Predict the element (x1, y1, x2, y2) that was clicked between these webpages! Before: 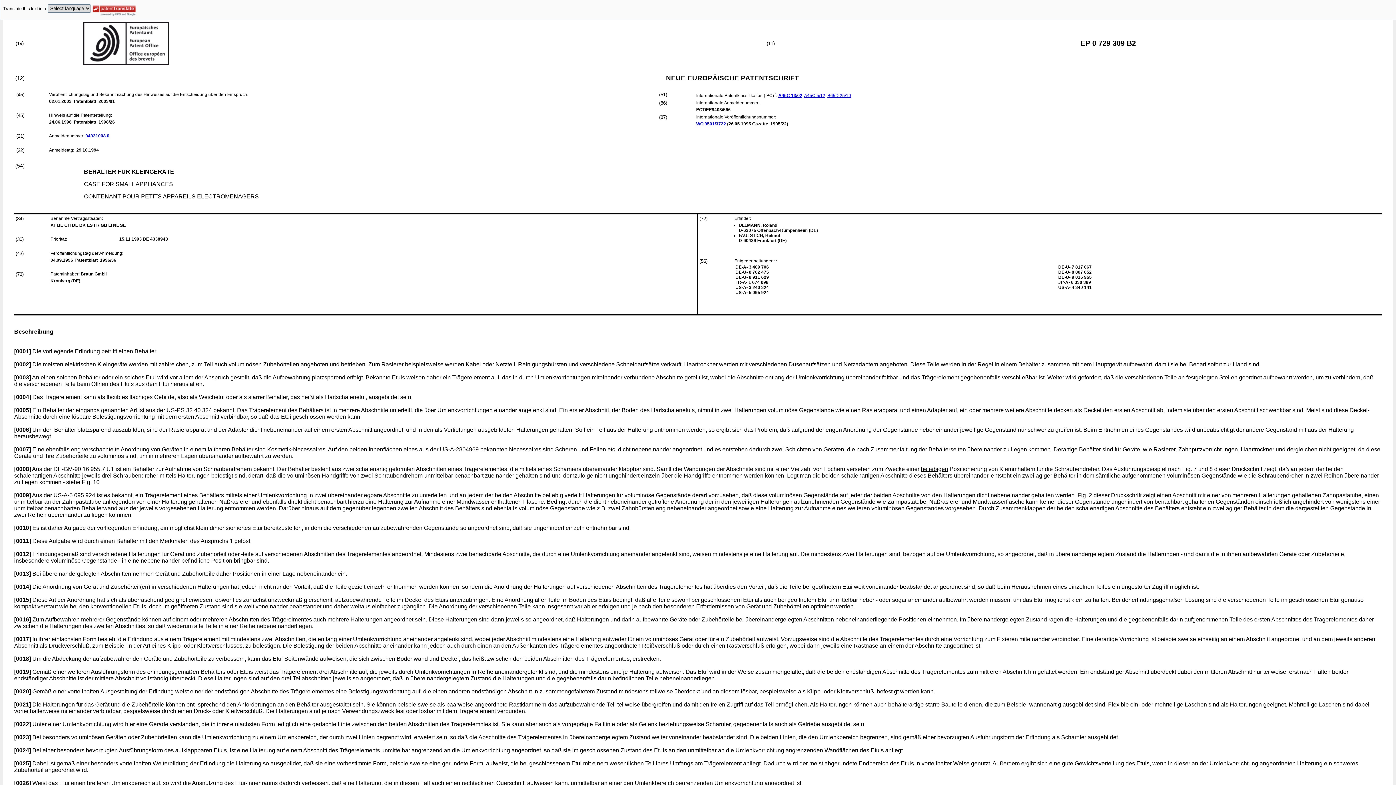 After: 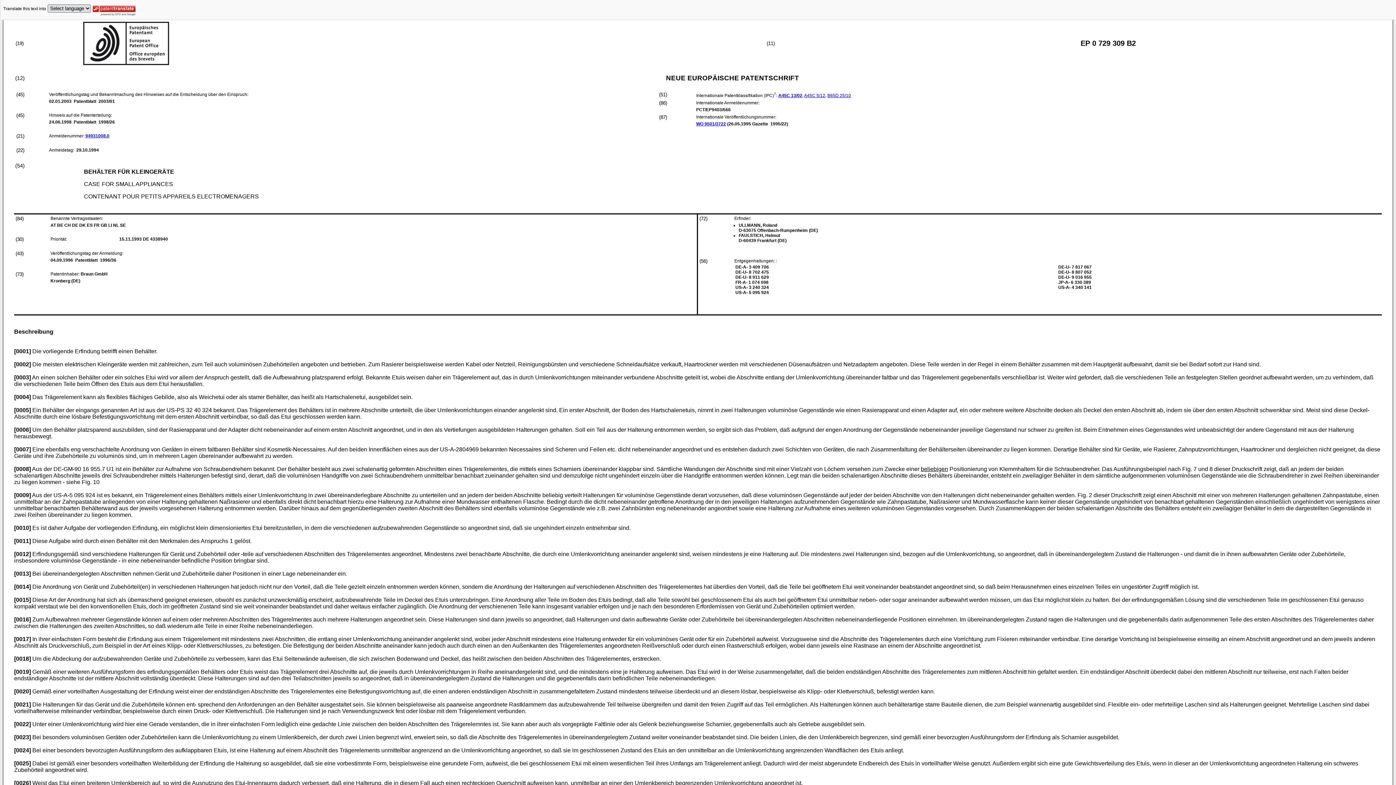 Action: label: WO 9501/3722 bbox: (696, 121, 726, 126)